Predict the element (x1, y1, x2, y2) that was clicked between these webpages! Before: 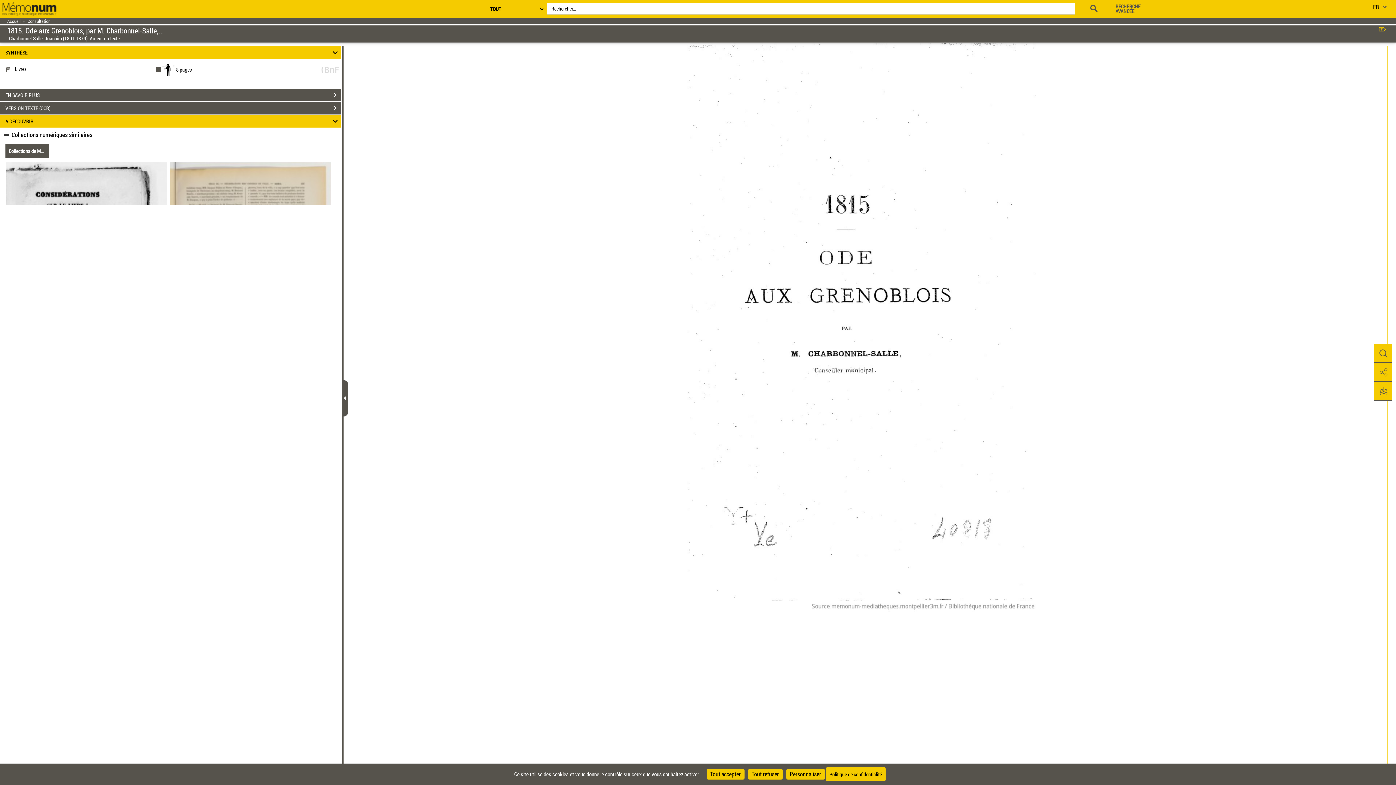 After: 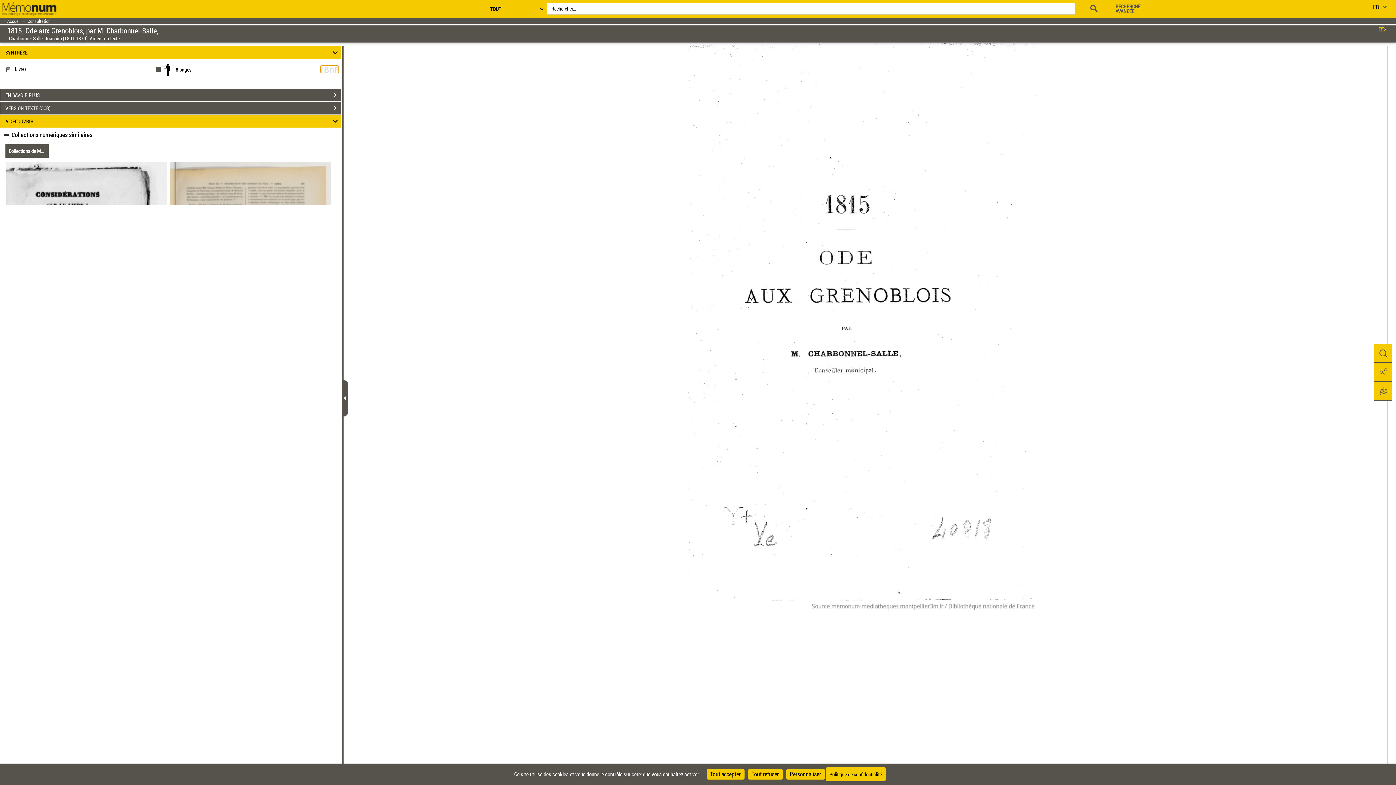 Action: bbox: (321, 65, 339, 72)